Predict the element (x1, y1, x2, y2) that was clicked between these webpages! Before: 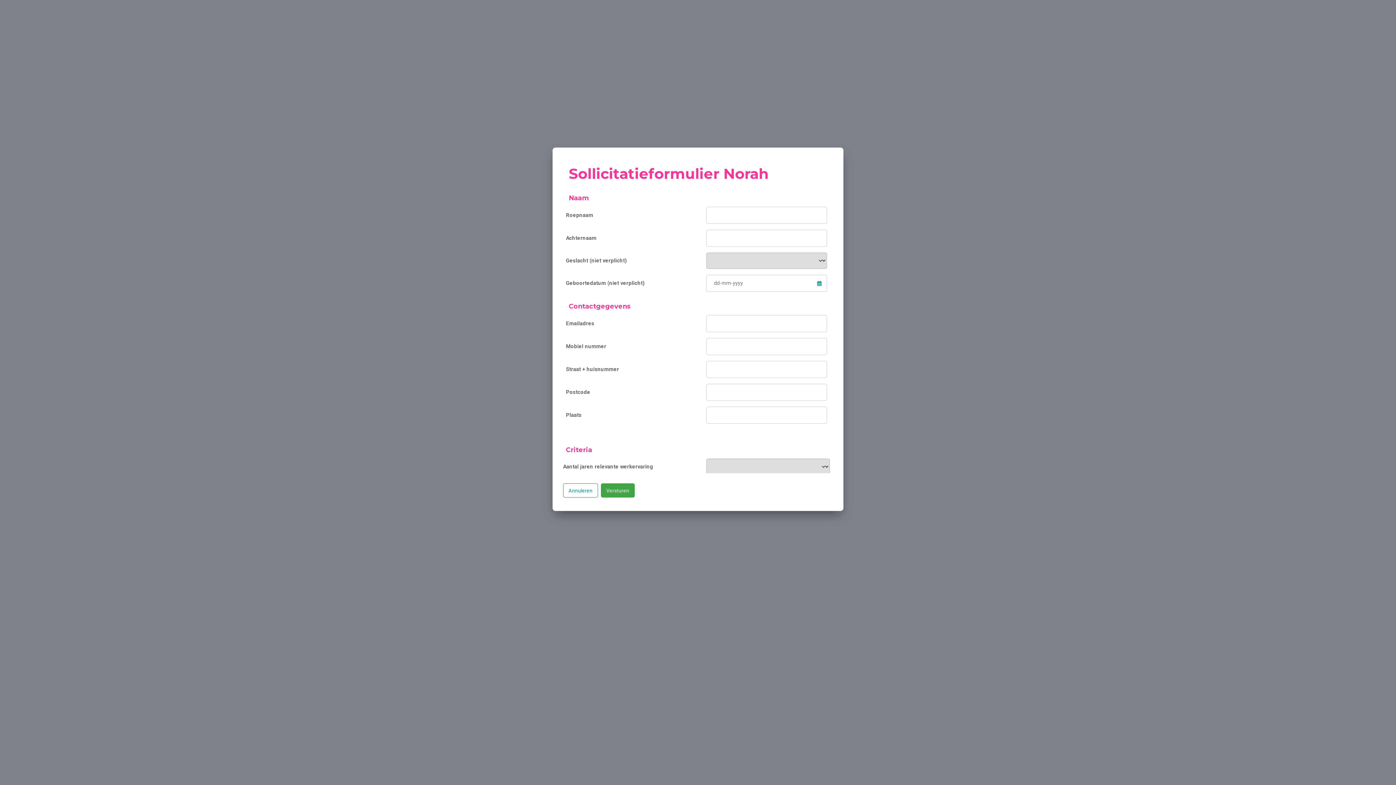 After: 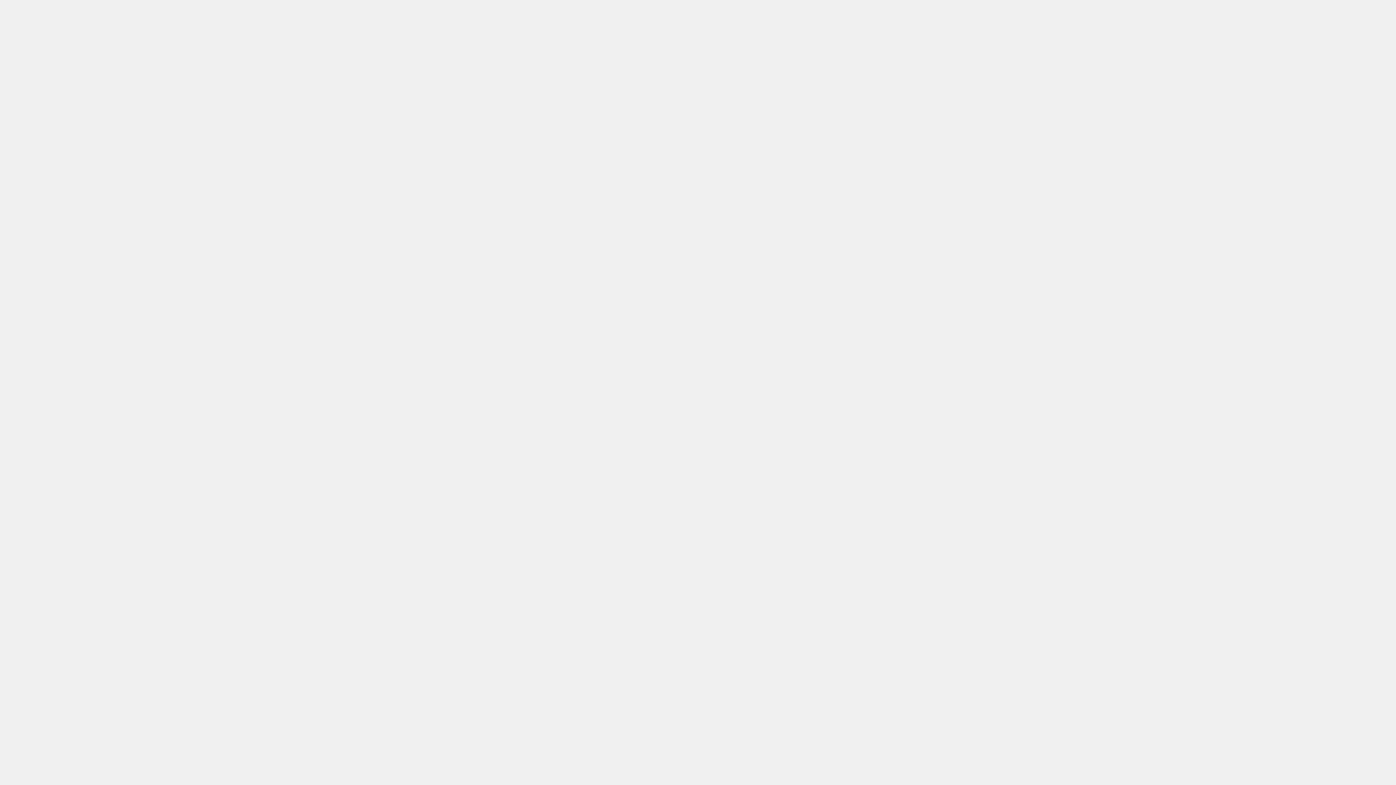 Action: bbox: (563, 483, 598, 497) label: Annuleren